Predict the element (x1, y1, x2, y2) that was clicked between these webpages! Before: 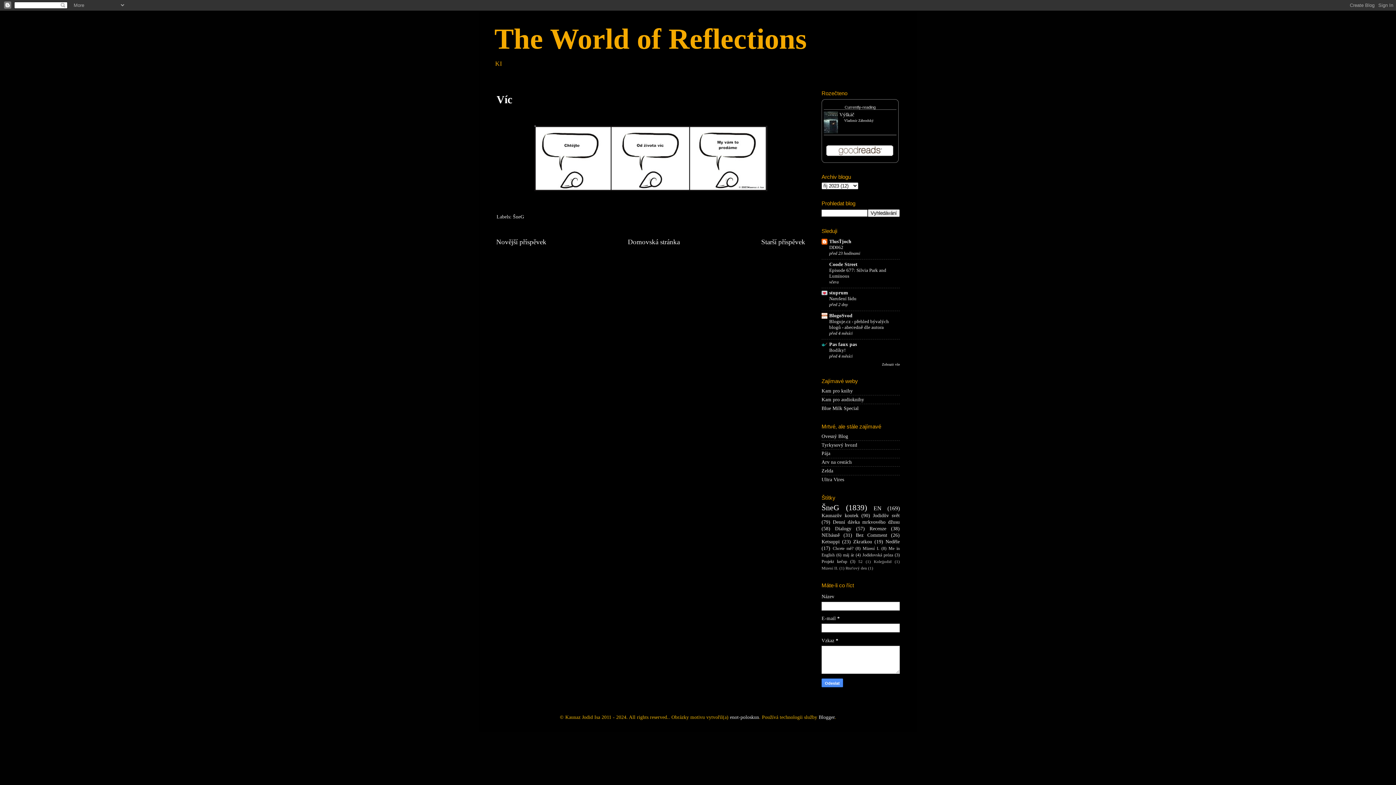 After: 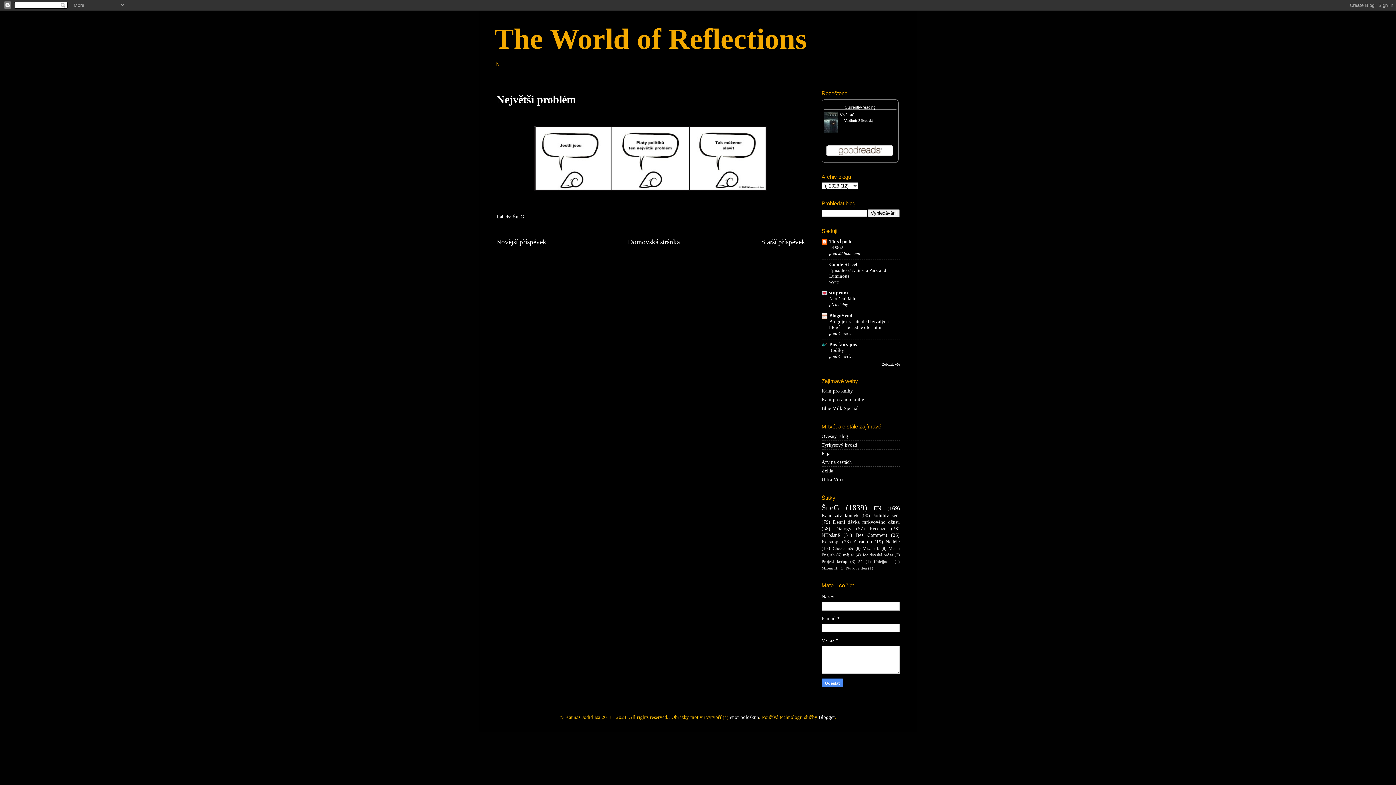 Action: bbox: (496, 238, 546, 245) label: Novější příspěvek